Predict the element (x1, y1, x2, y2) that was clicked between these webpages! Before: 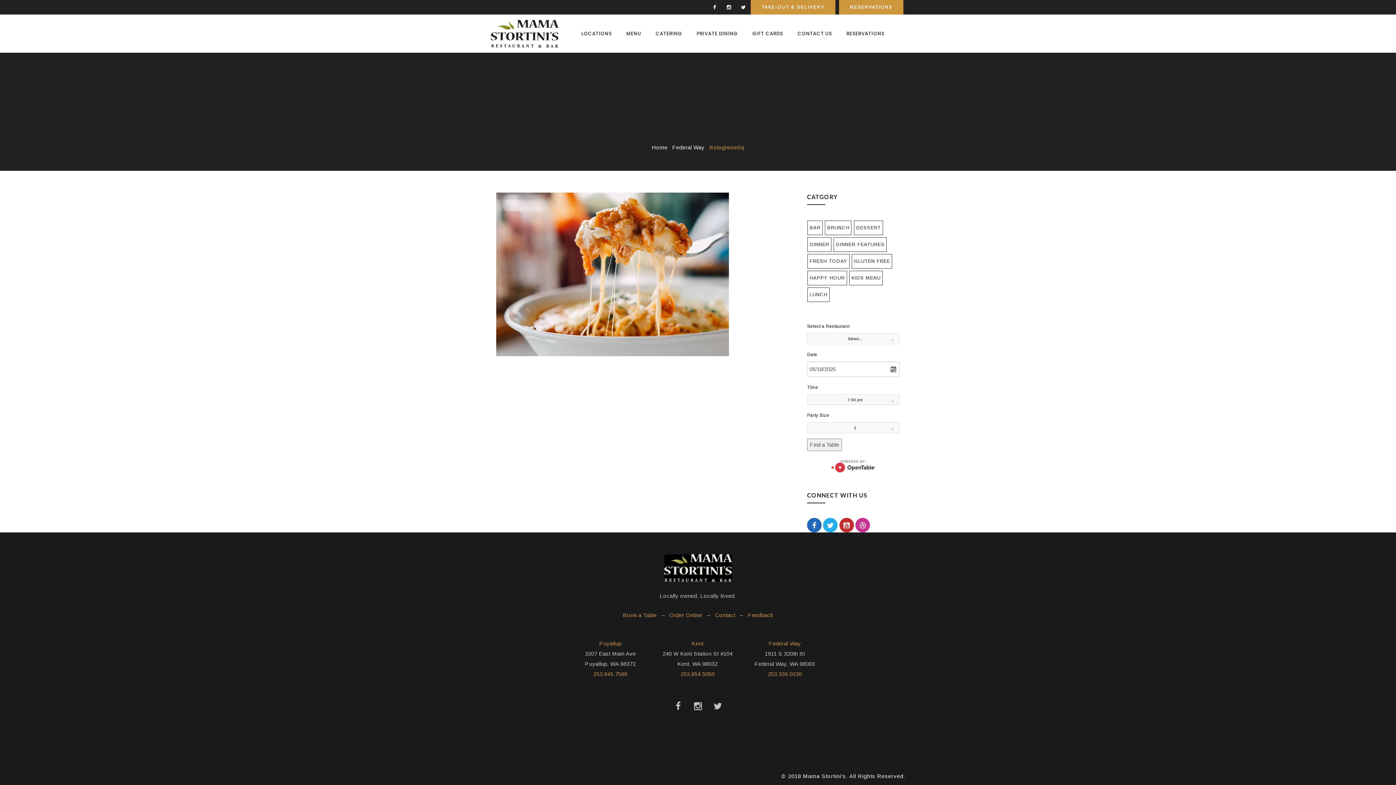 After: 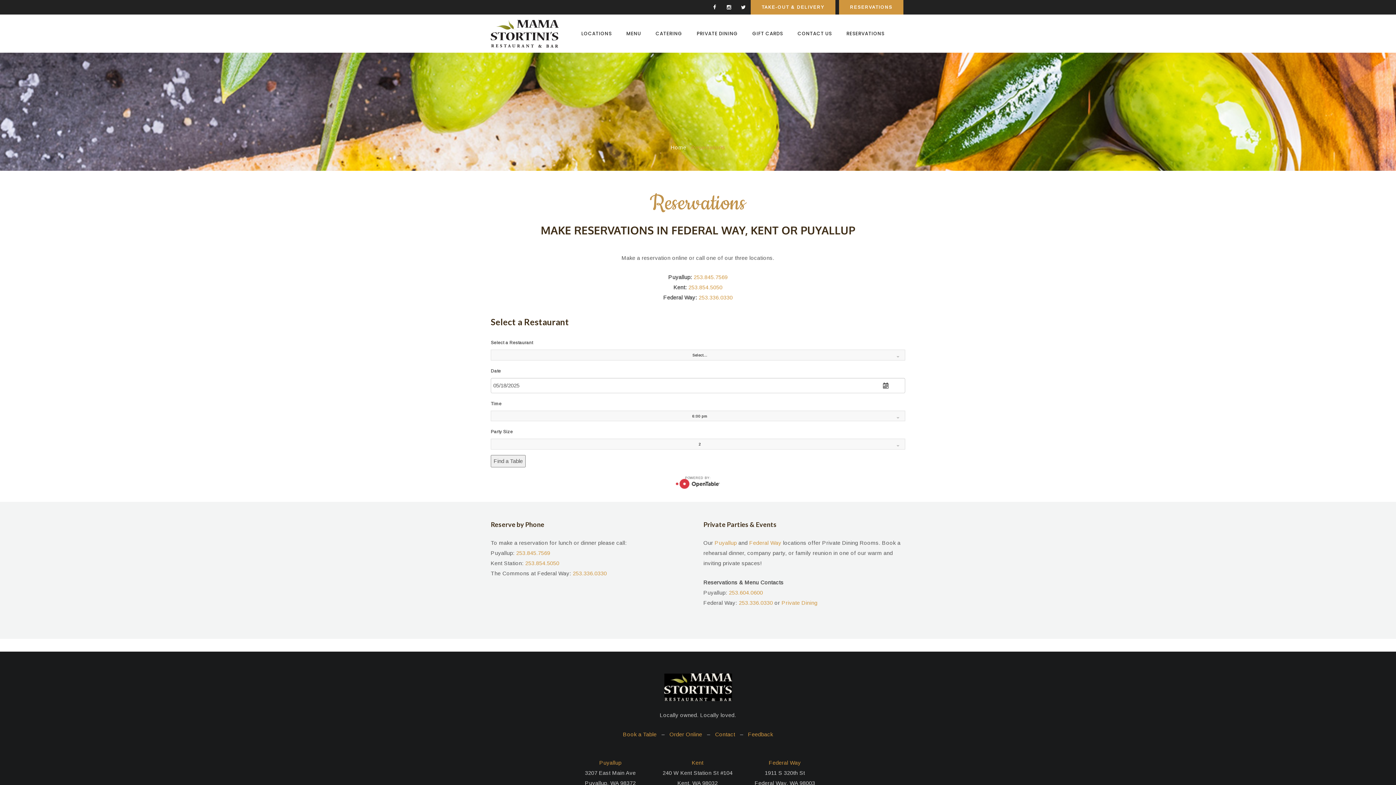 Action: bbox: (623, 612, 656, 618) label: Book a Table